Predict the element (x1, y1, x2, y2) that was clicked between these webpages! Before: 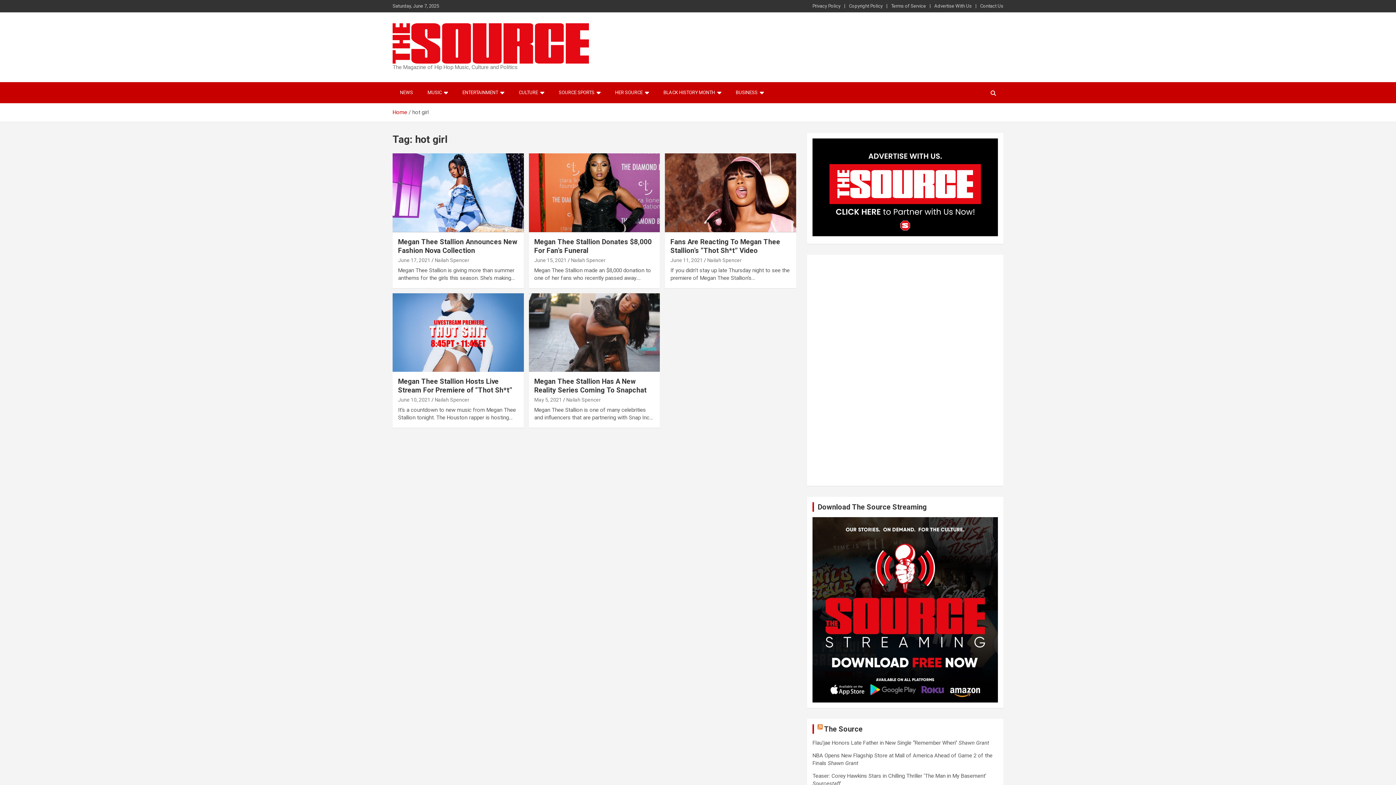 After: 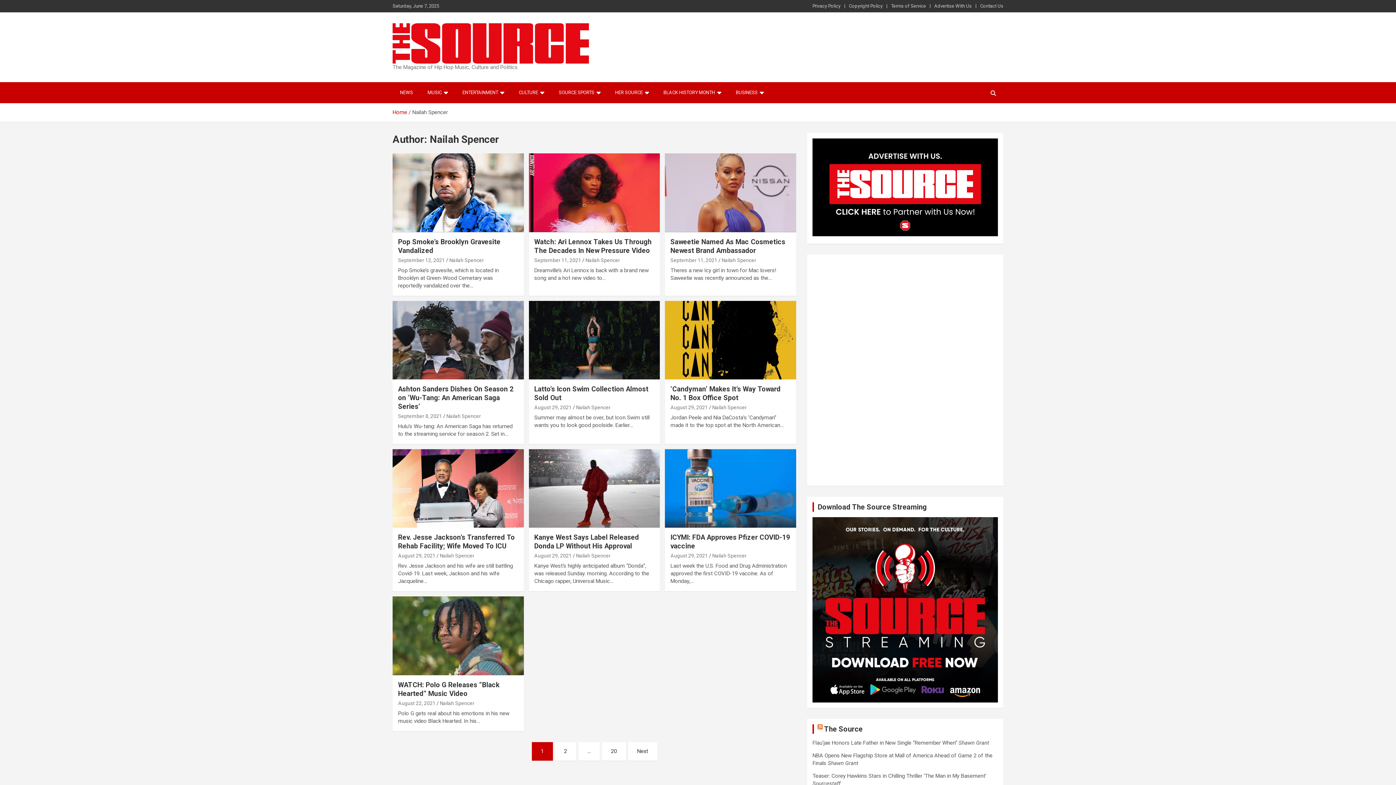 Action: label: Nailah Spencer bbox: (571, 257, 605, 263)